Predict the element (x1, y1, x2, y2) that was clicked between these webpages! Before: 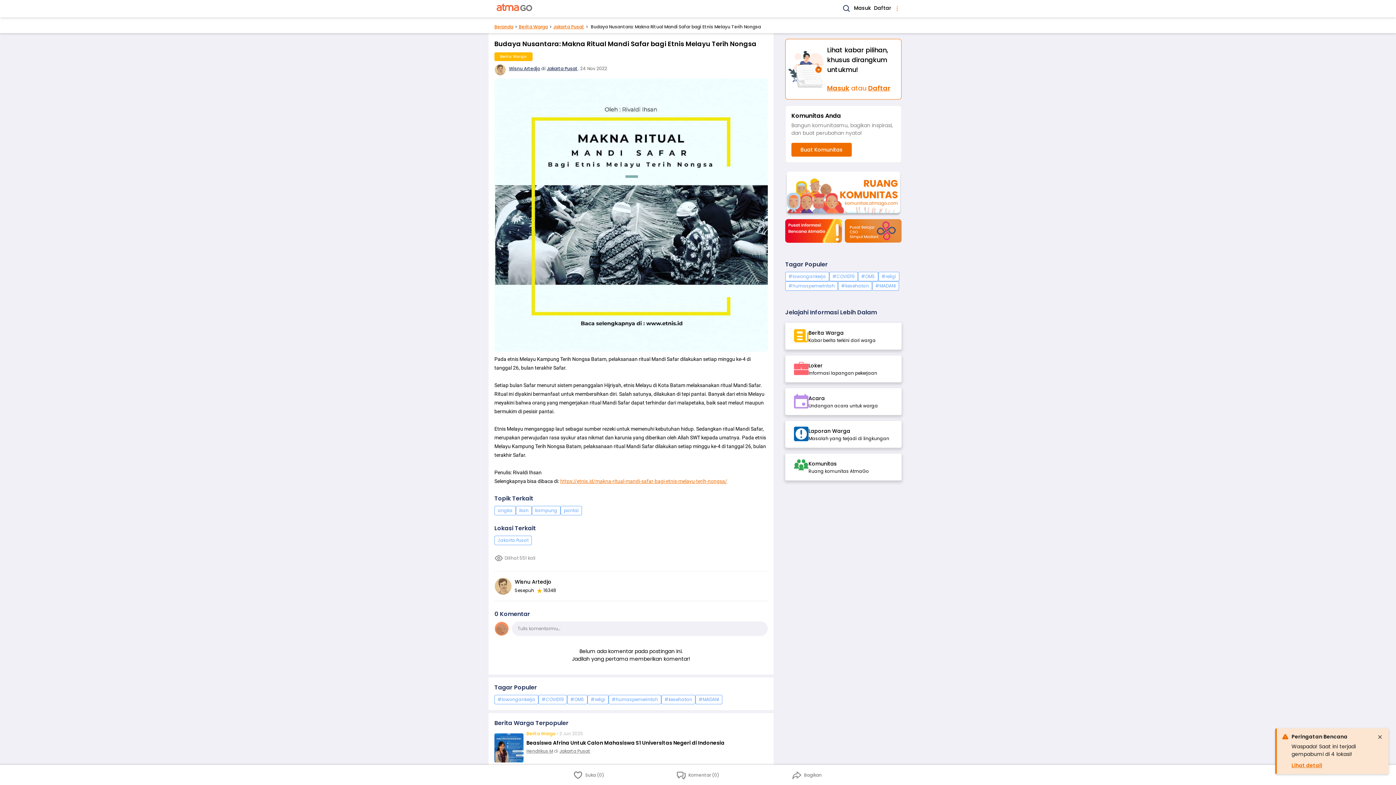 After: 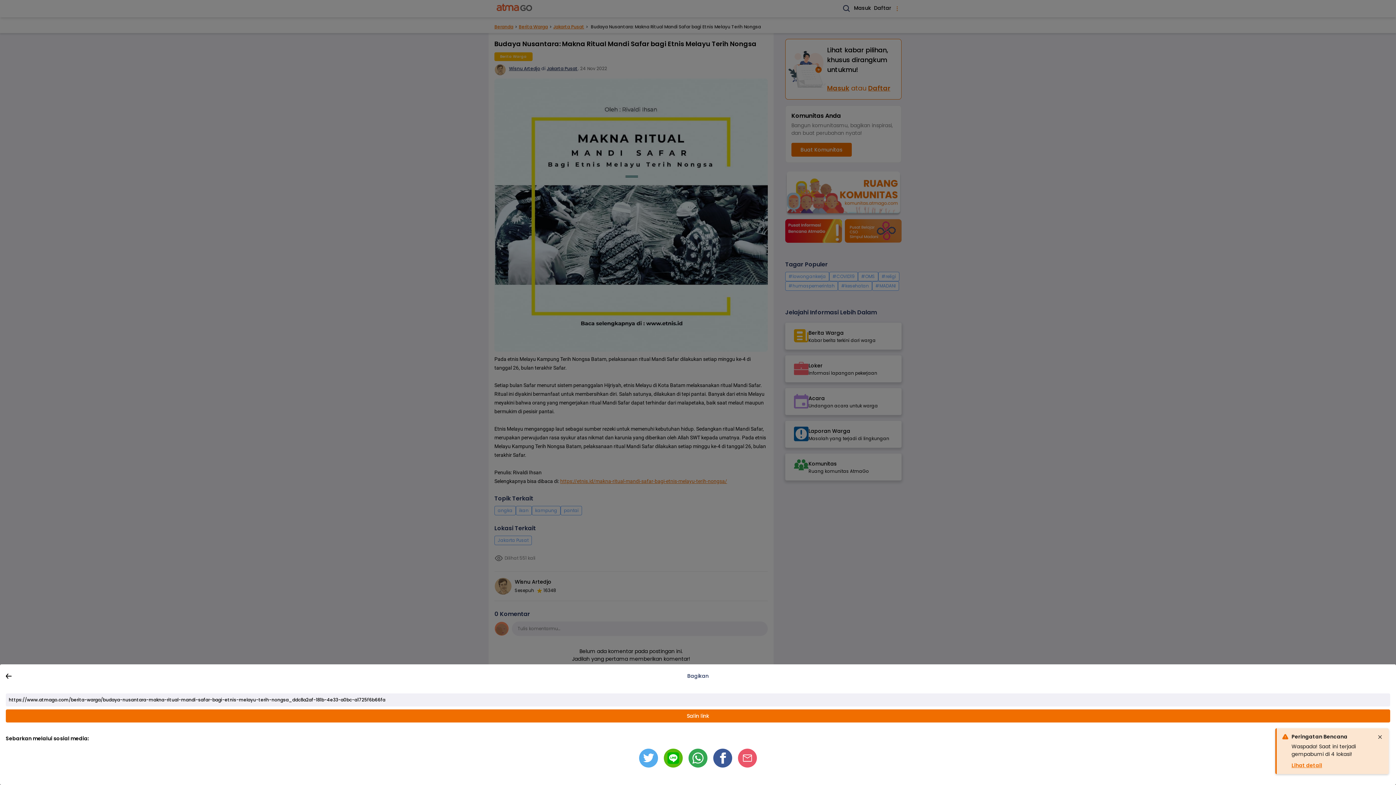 Action: label: Bagikan bbox: (752, 765, 861, 785)